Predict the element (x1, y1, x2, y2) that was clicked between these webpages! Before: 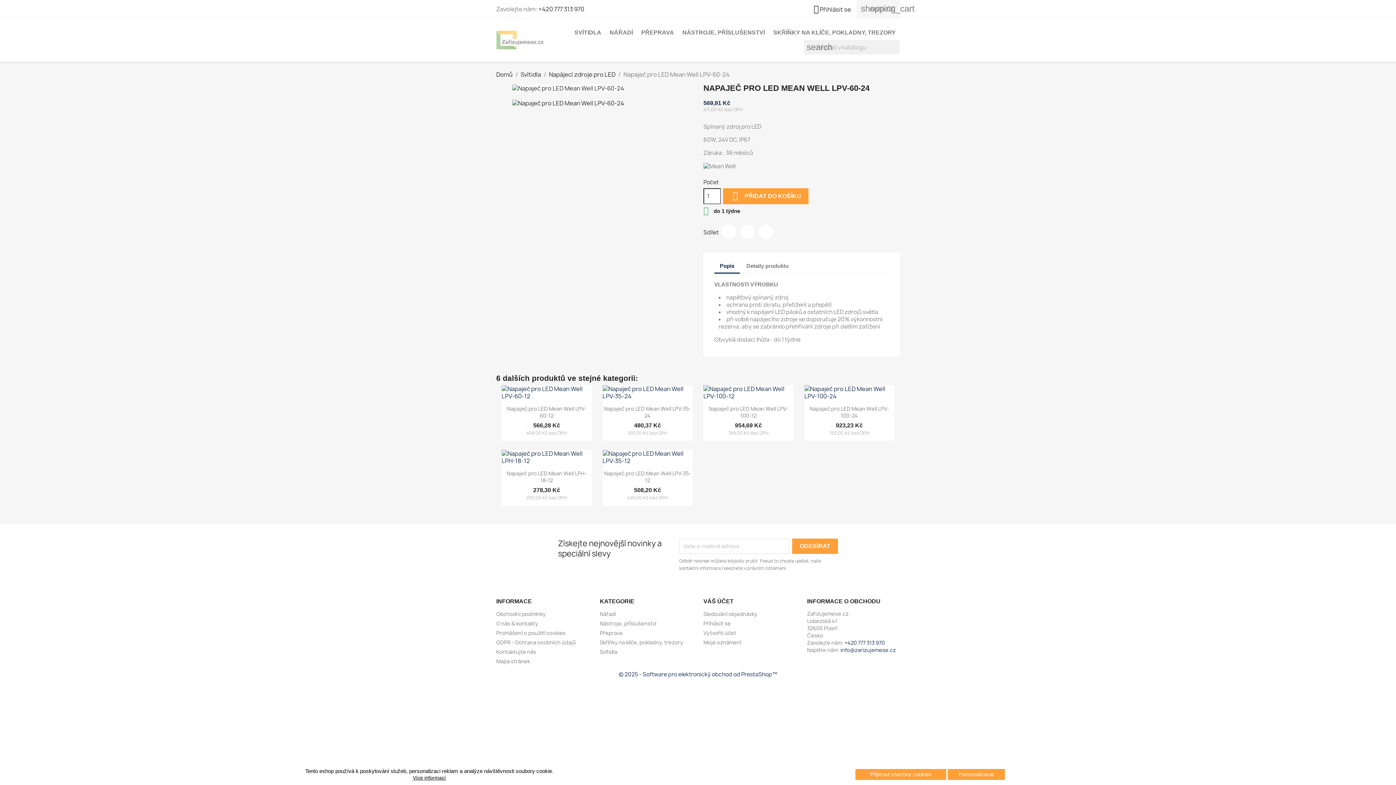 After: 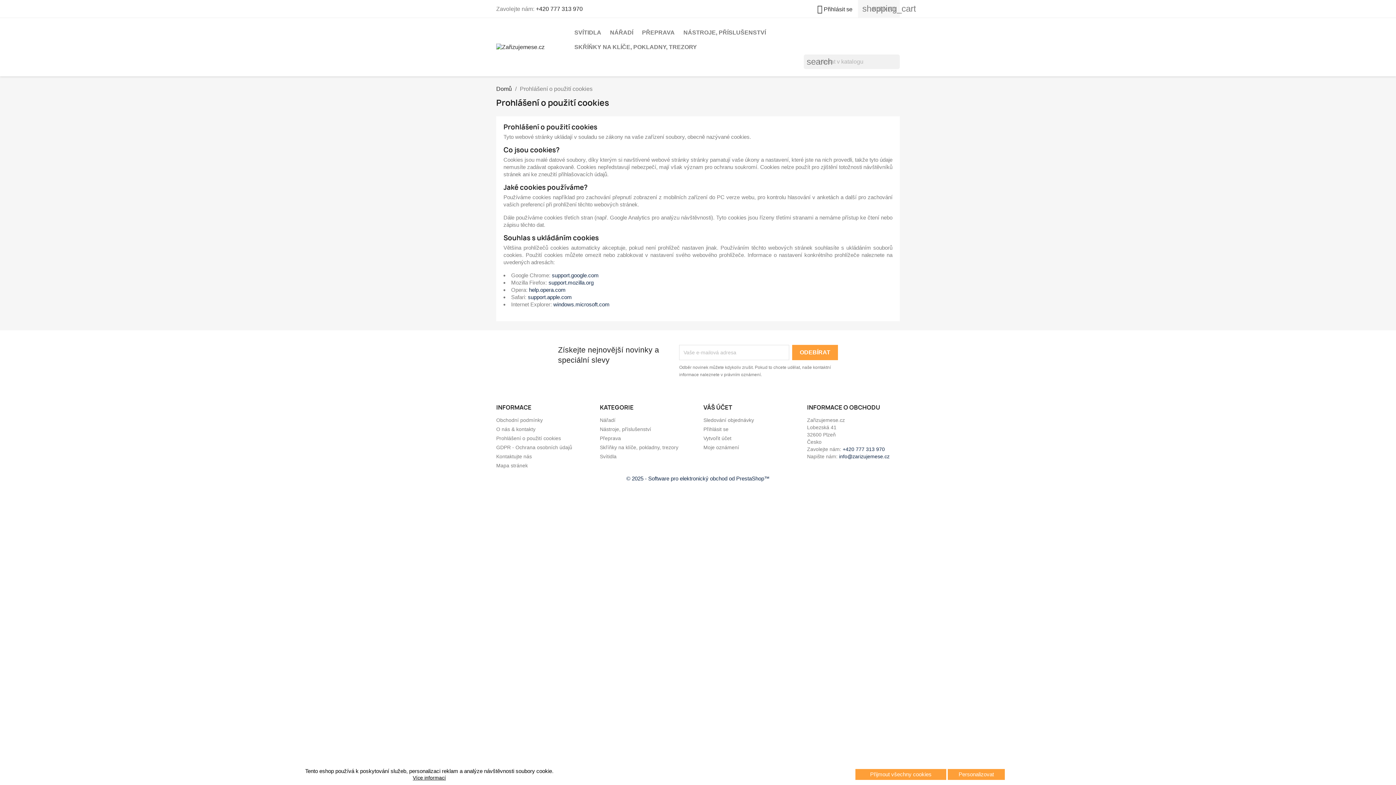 Action: bbox: (412, 775, 446, 781) label: Více informací